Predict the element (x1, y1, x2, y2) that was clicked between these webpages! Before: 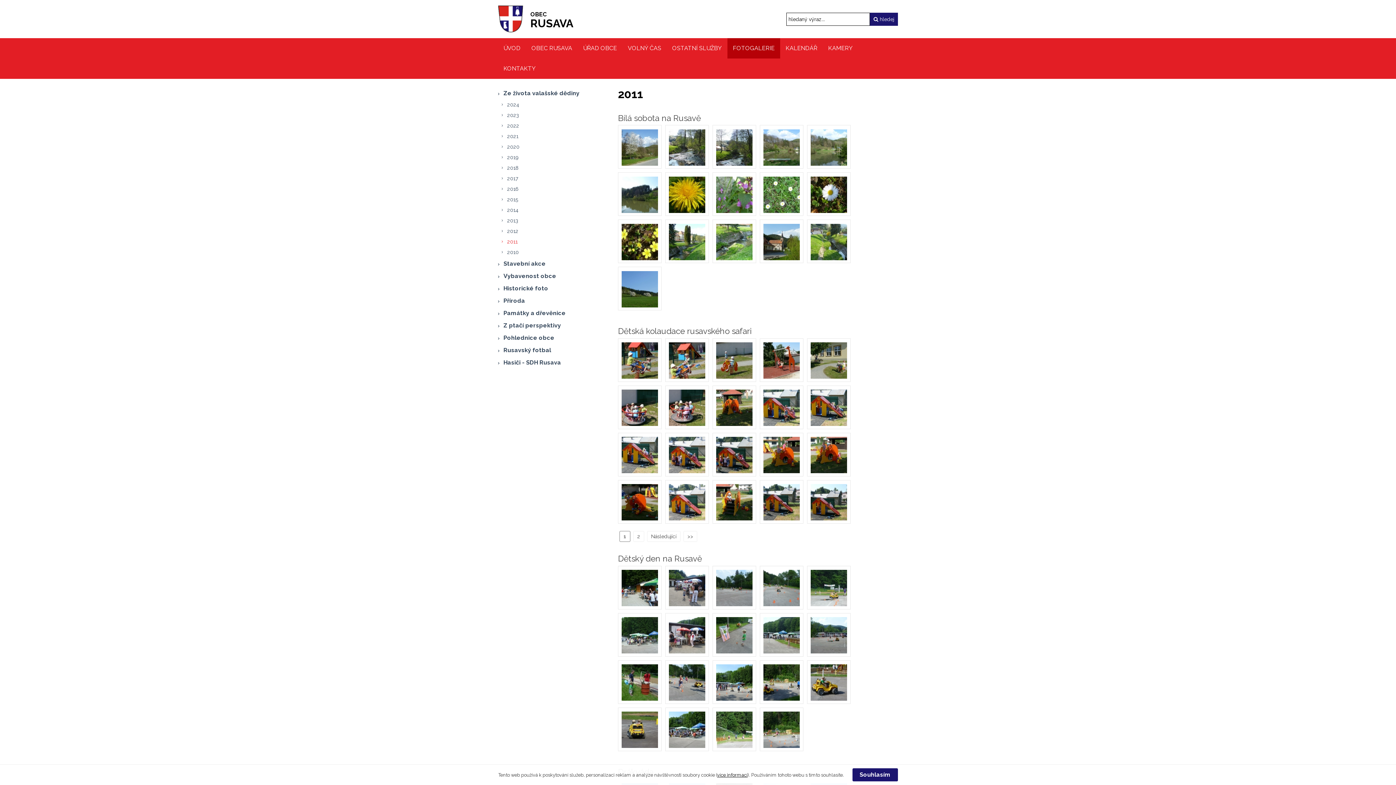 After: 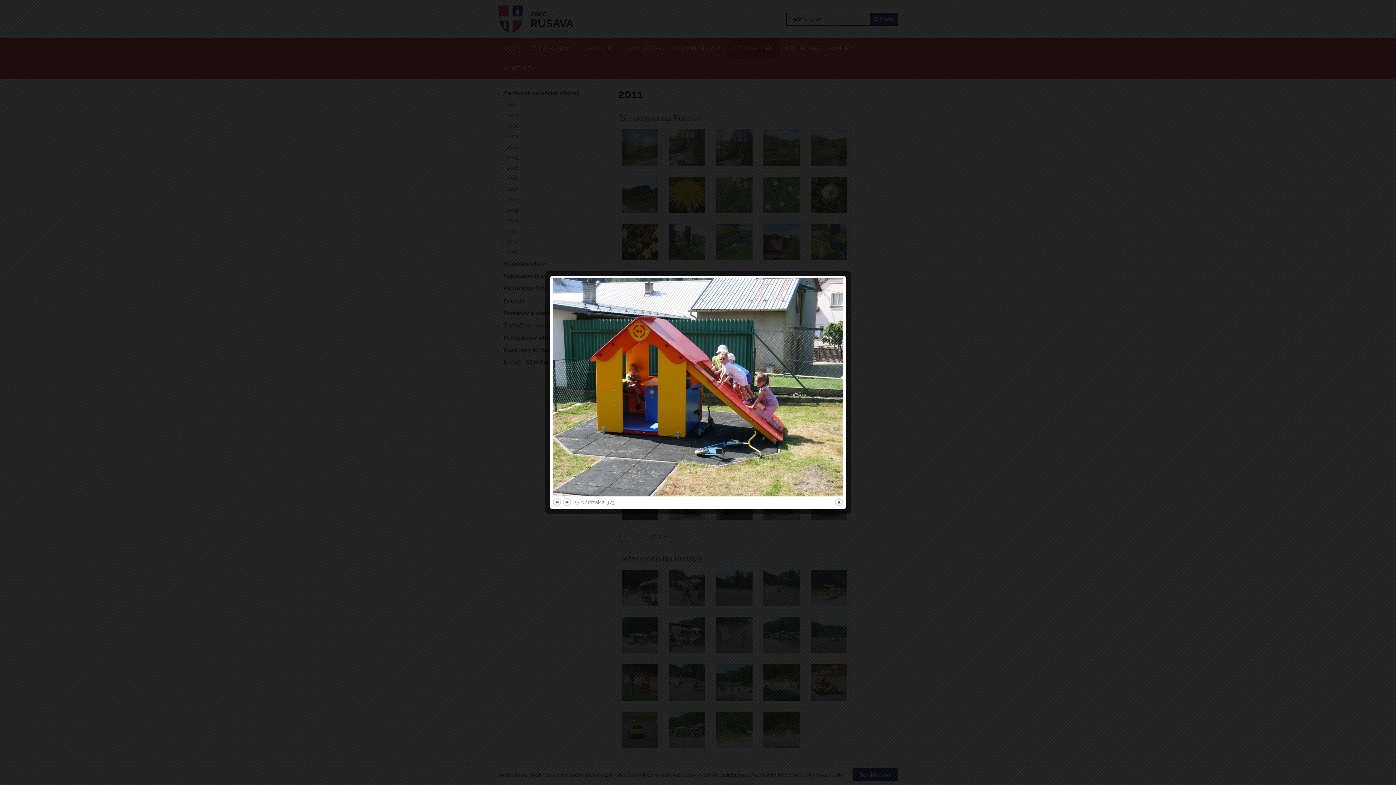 Action: bbox: (618, 432, 661, 476)